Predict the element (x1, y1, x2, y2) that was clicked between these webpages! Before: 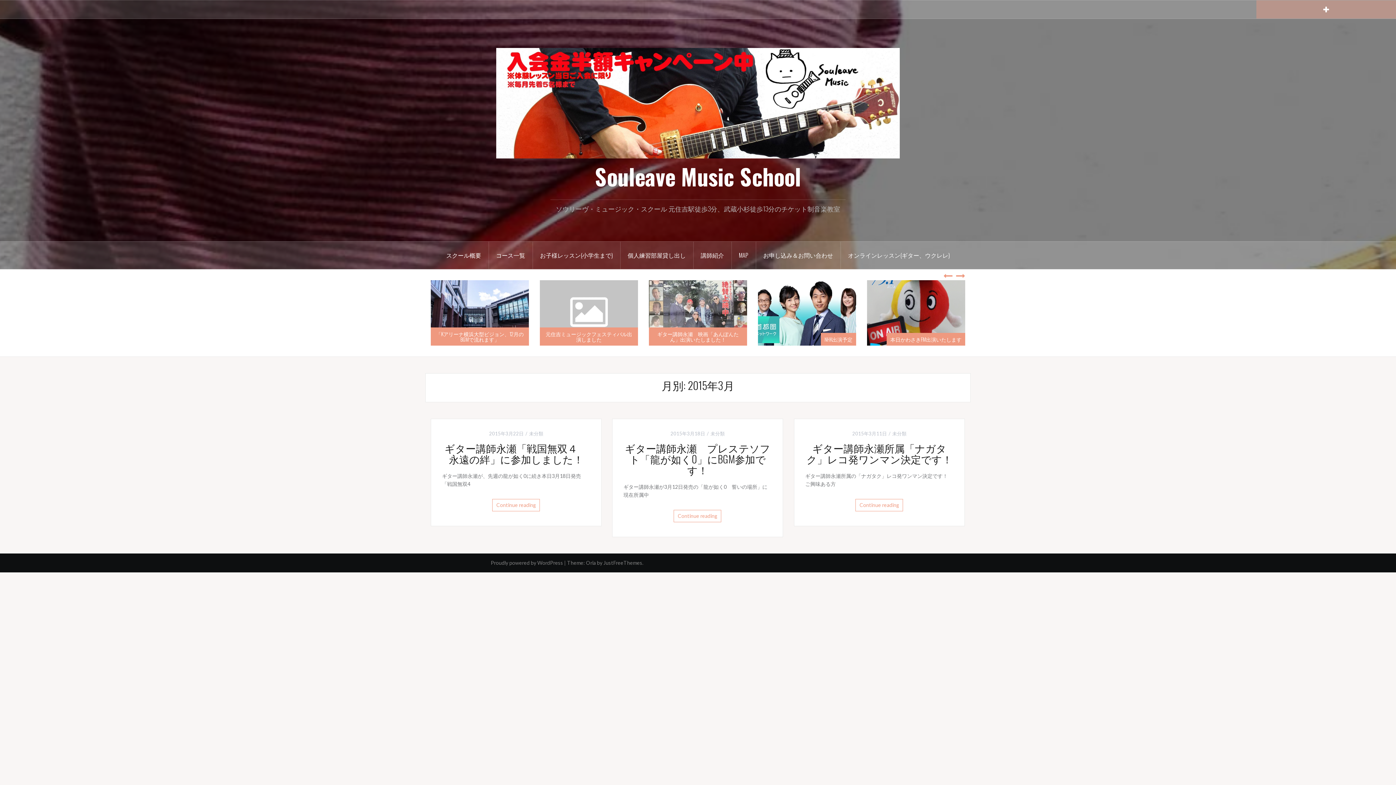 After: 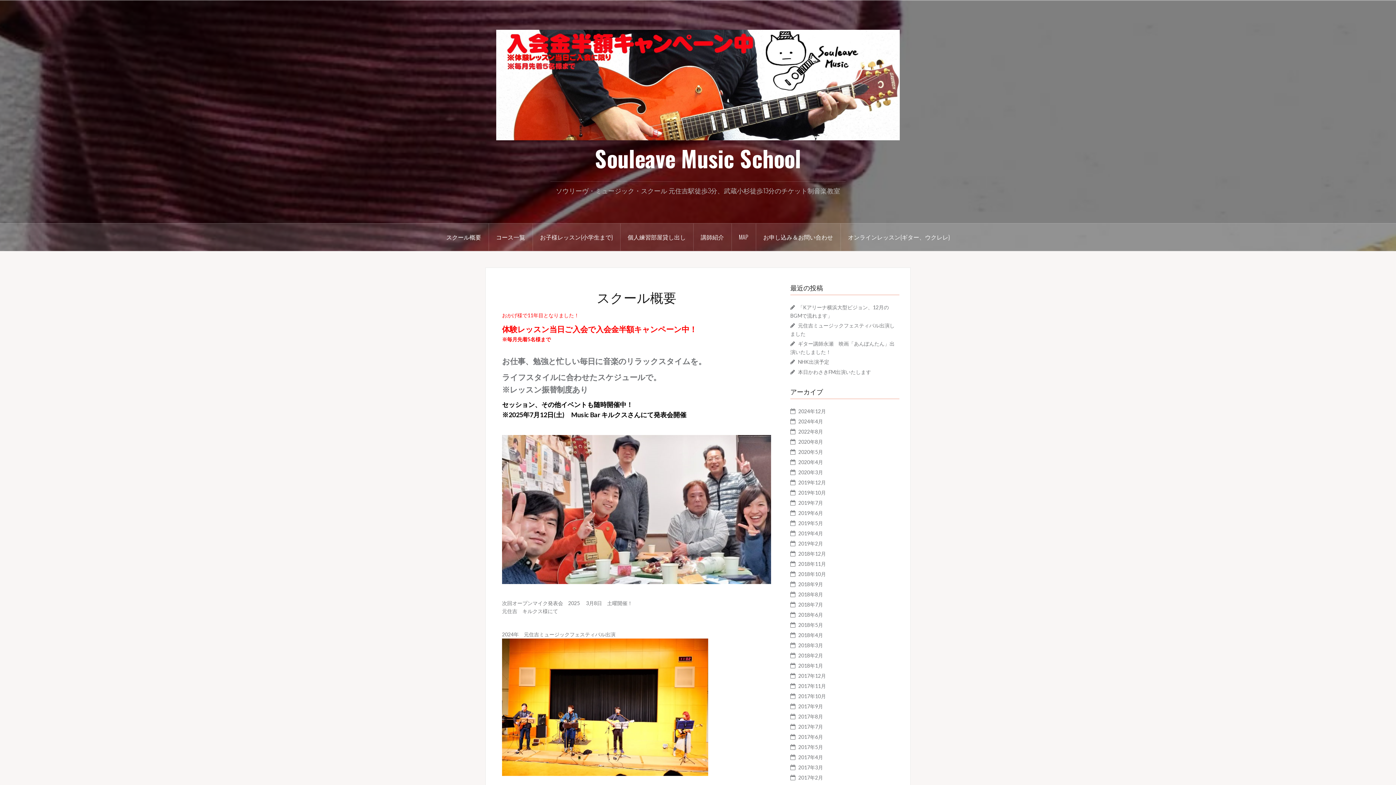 Action: label: Souleave Music School bbox: (595, 159, 801, 193)